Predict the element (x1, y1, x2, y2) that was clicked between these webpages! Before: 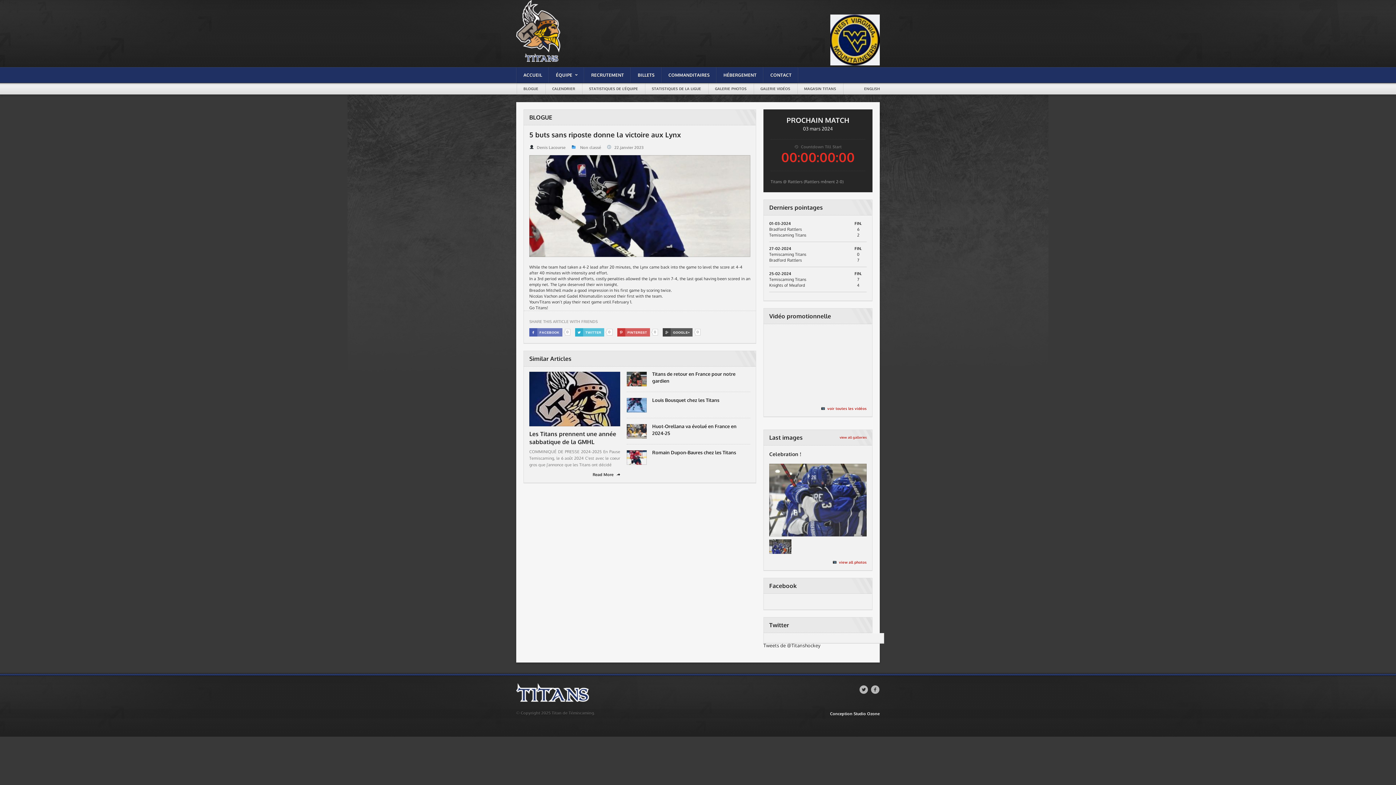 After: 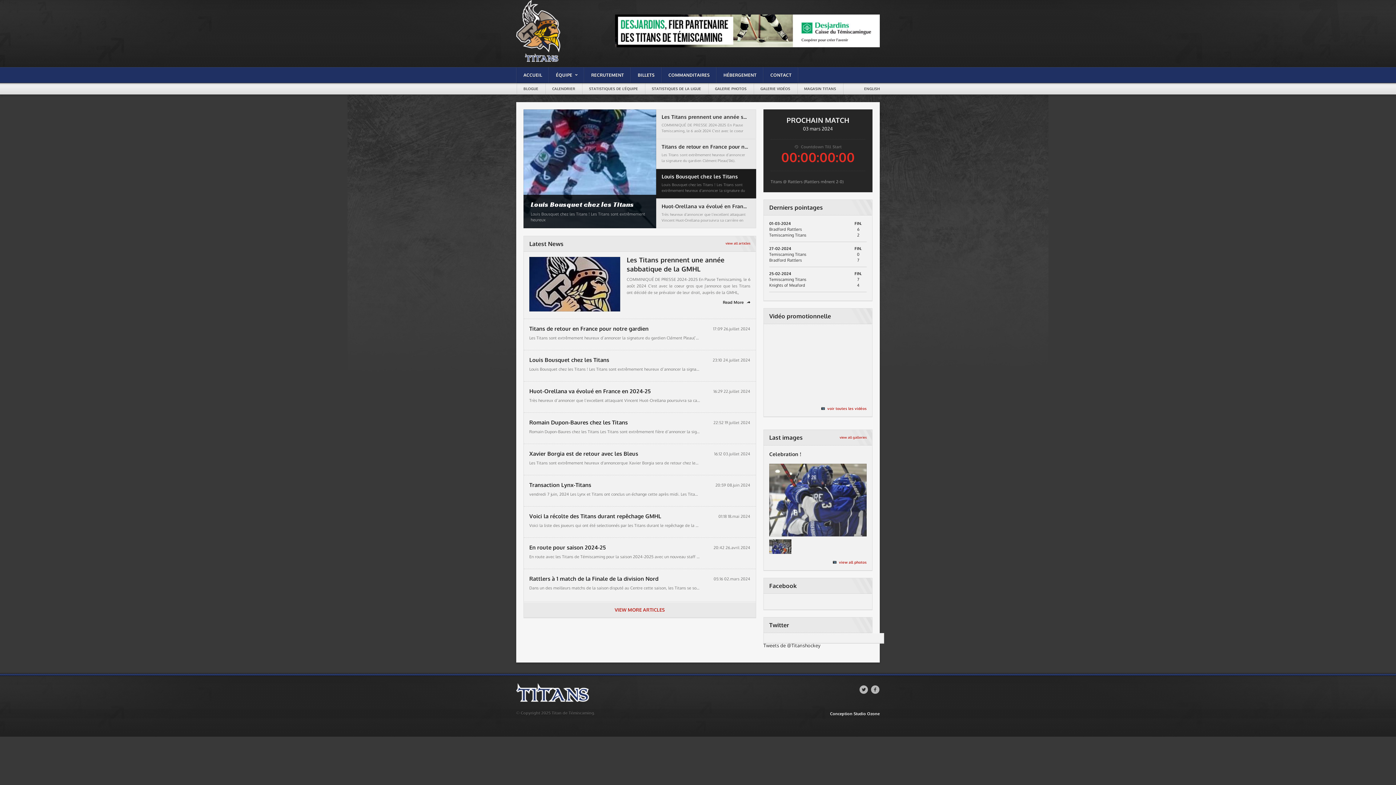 Action: bbox: (516, 682, 589, 688)